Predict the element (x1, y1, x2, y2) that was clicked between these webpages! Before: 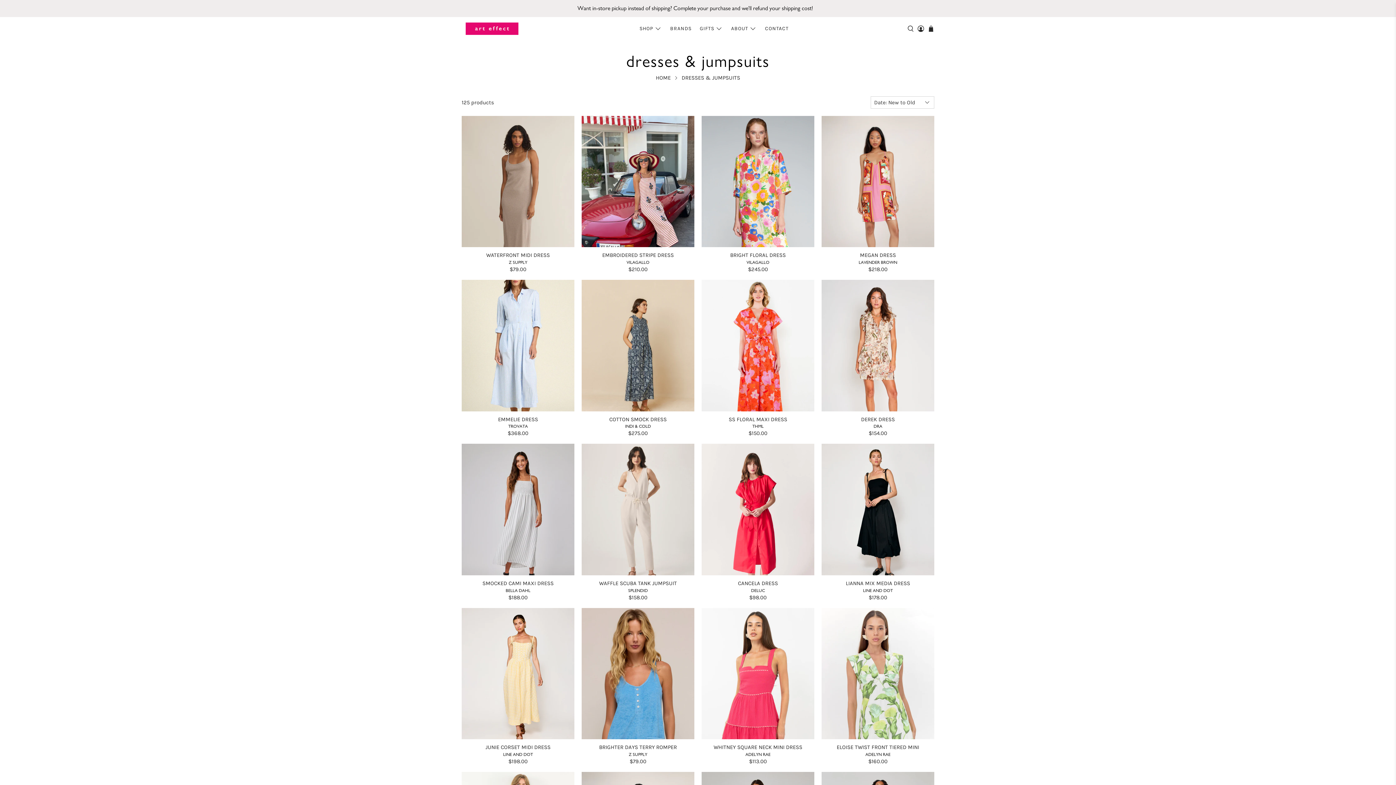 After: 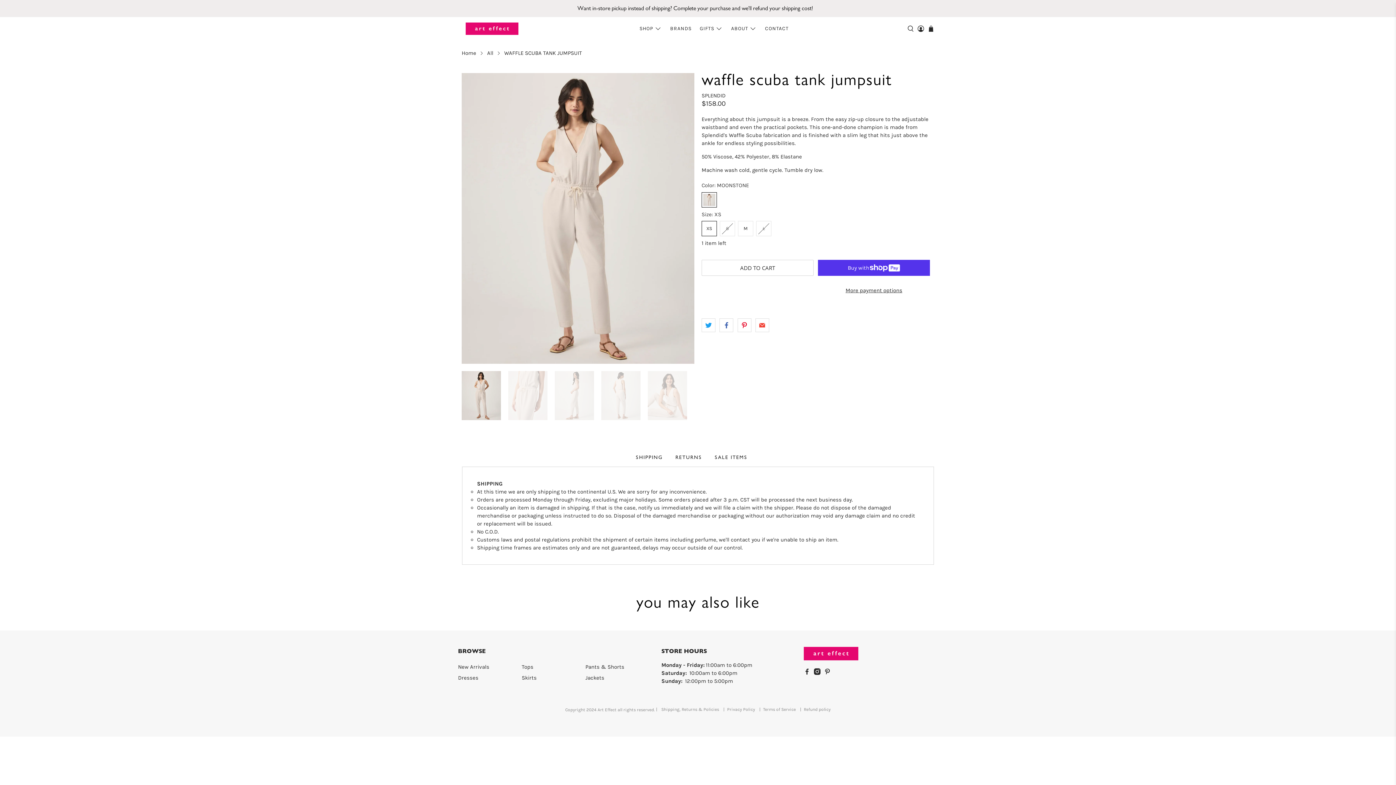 Action: bbox: (581, 444, 694, 575)